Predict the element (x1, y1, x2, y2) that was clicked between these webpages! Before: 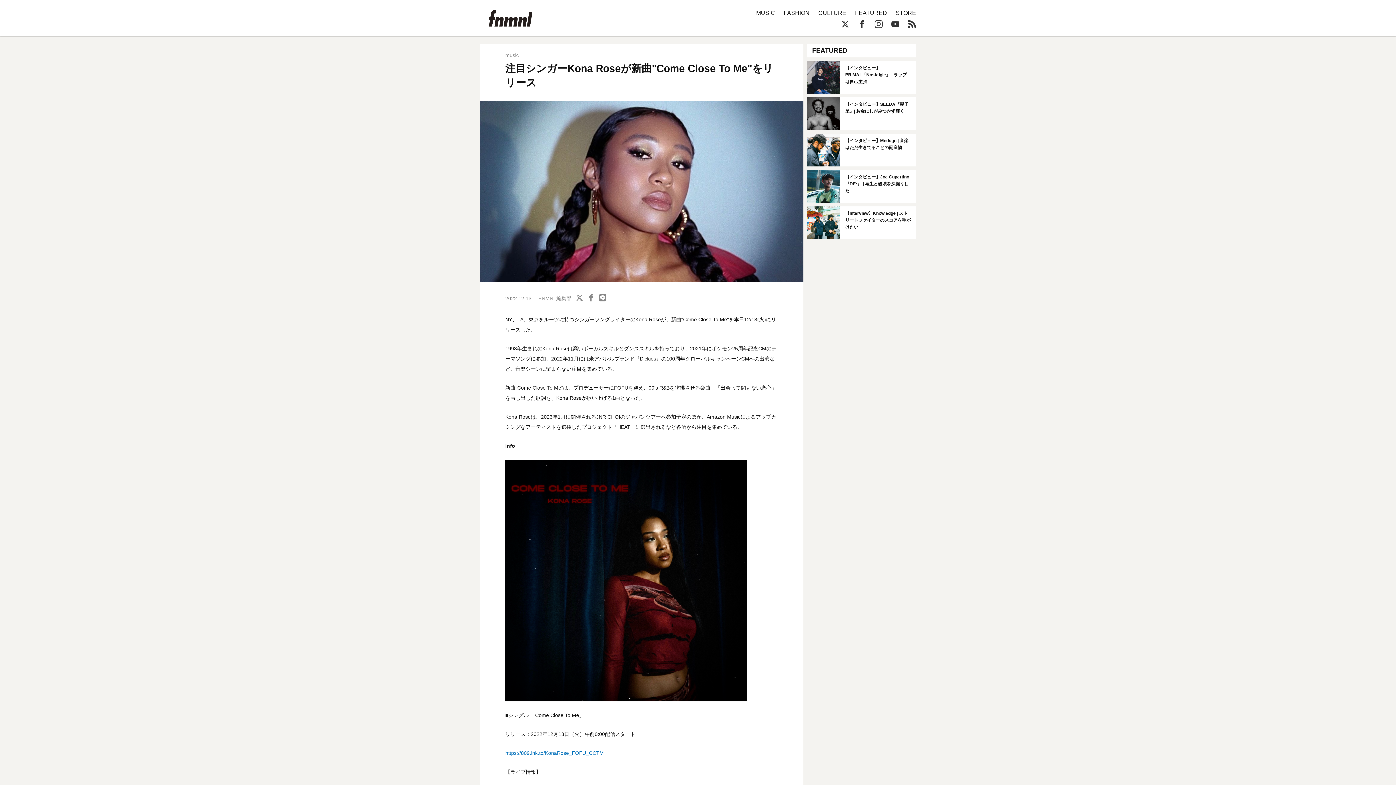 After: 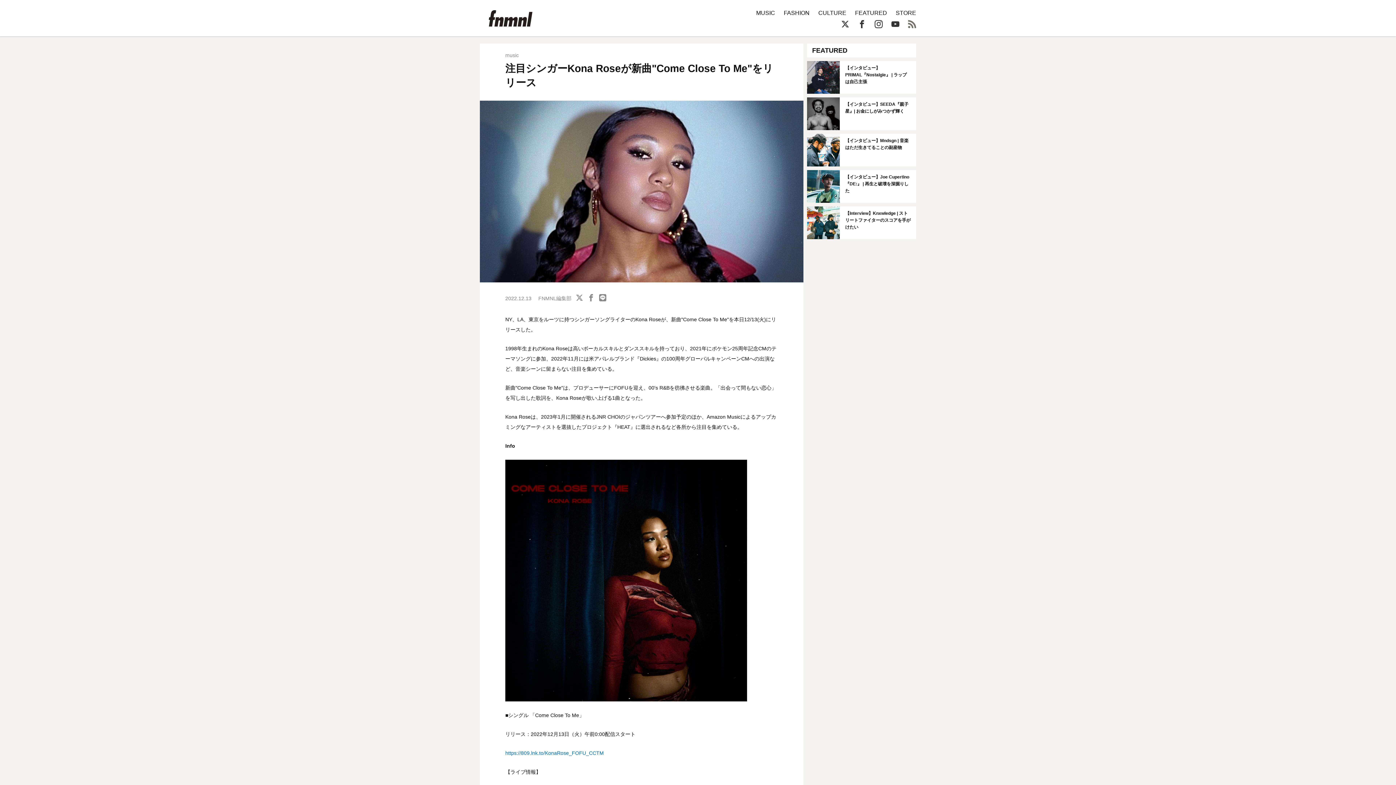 Action: bbox: (908, 20, 916, 28)